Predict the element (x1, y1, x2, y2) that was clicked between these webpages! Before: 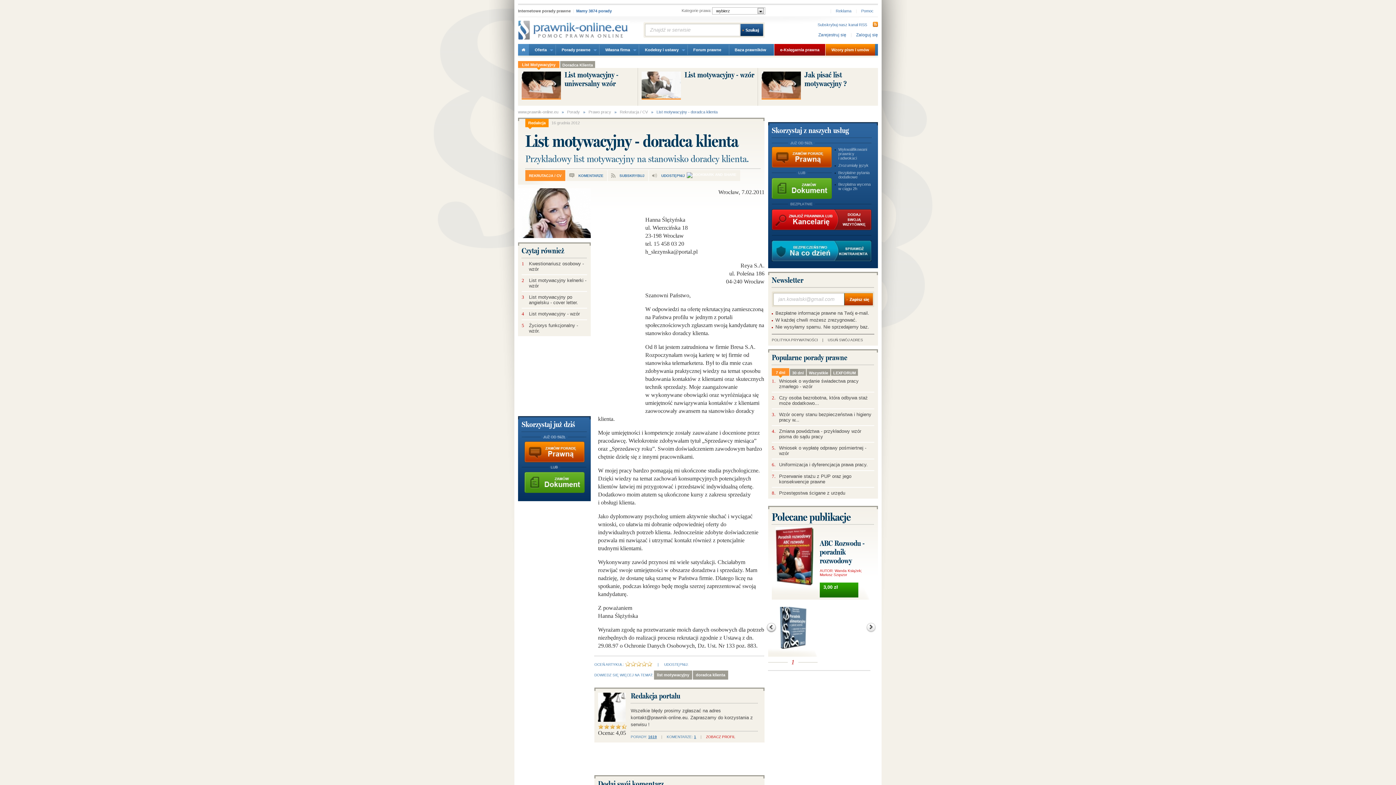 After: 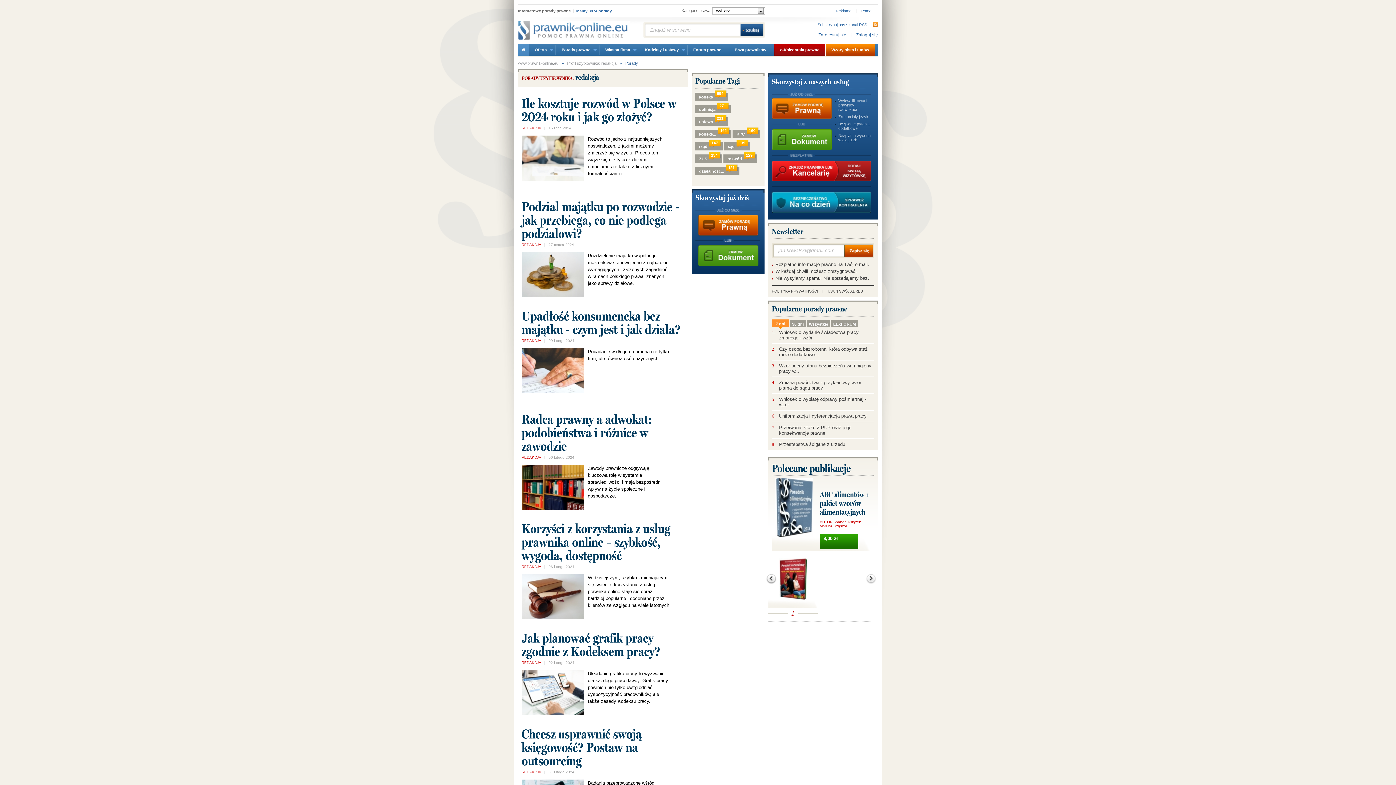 Action: bbox: (648, 735, 657, 739) label: 1619